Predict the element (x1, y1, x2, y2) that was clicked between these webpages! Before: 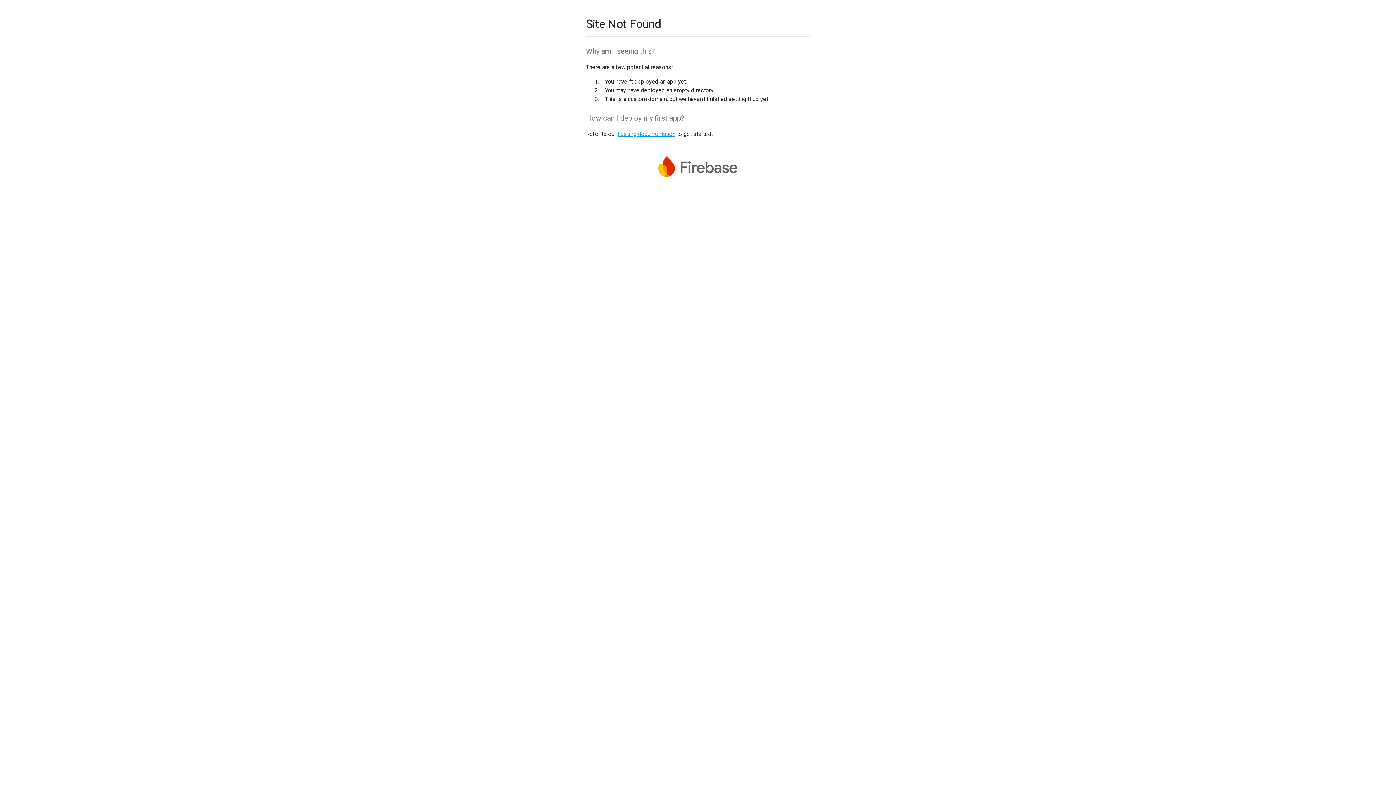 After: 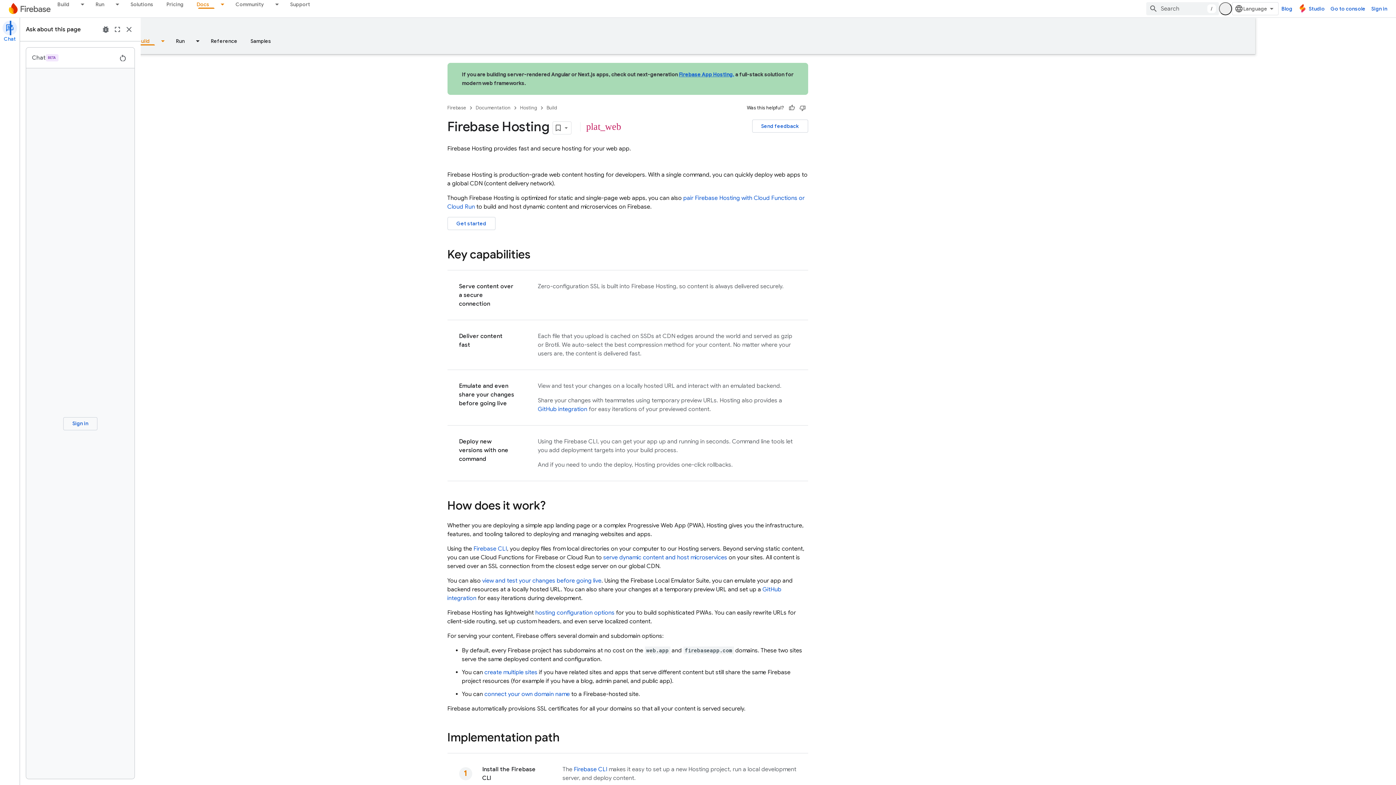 Action: bbox: (617, 130, 675, 137) label: hosting documentation